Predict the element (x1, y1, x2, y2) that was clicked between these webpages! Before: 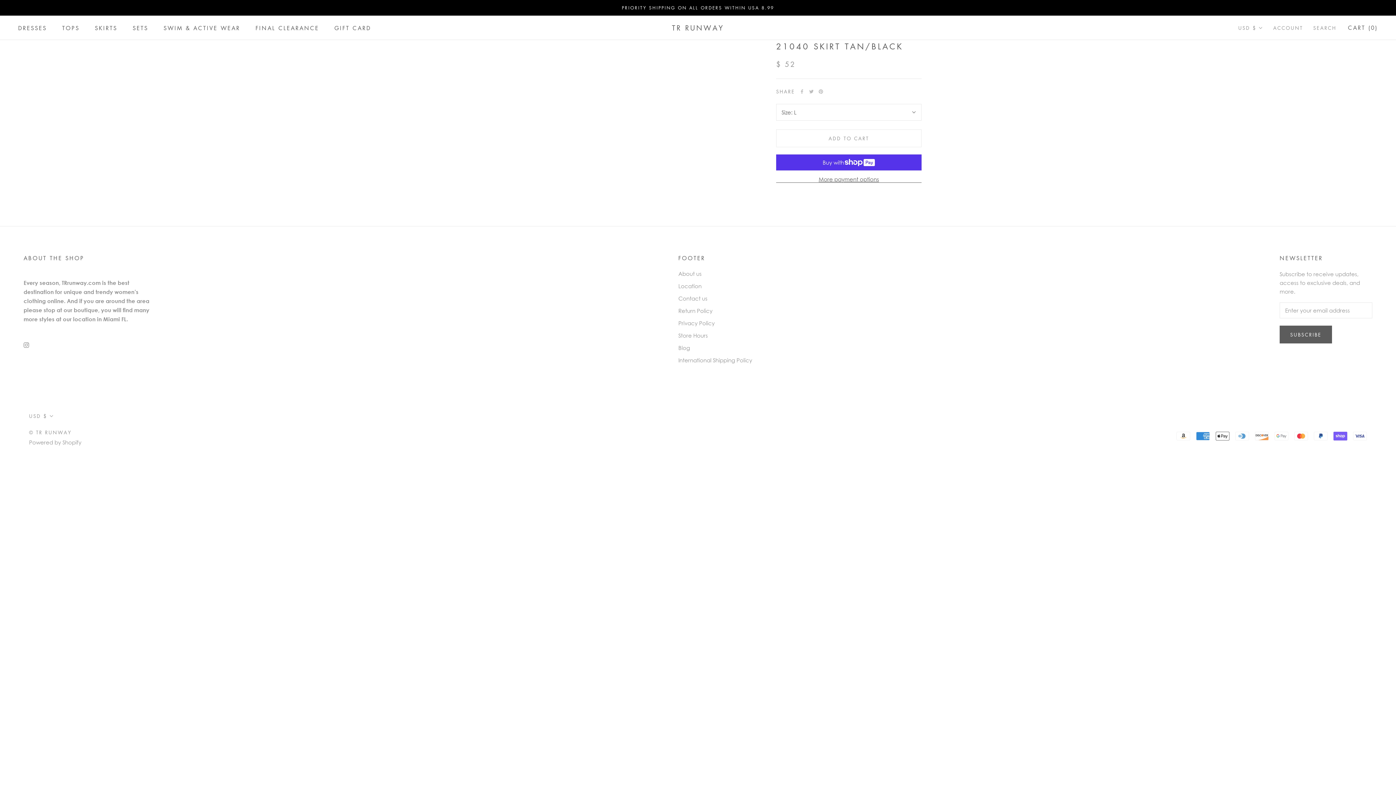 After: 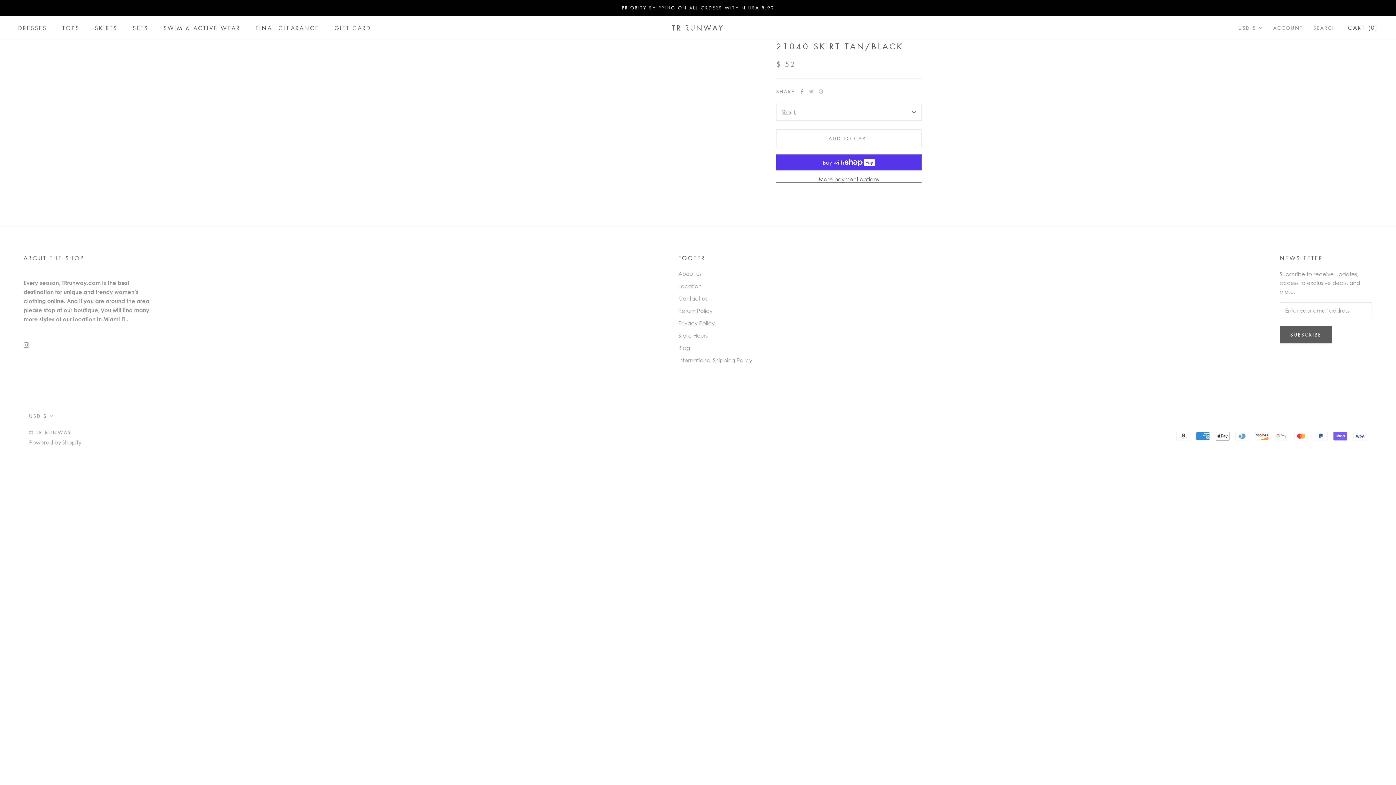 Action: bbox: (800, 89, 804, 93) label: Facebook